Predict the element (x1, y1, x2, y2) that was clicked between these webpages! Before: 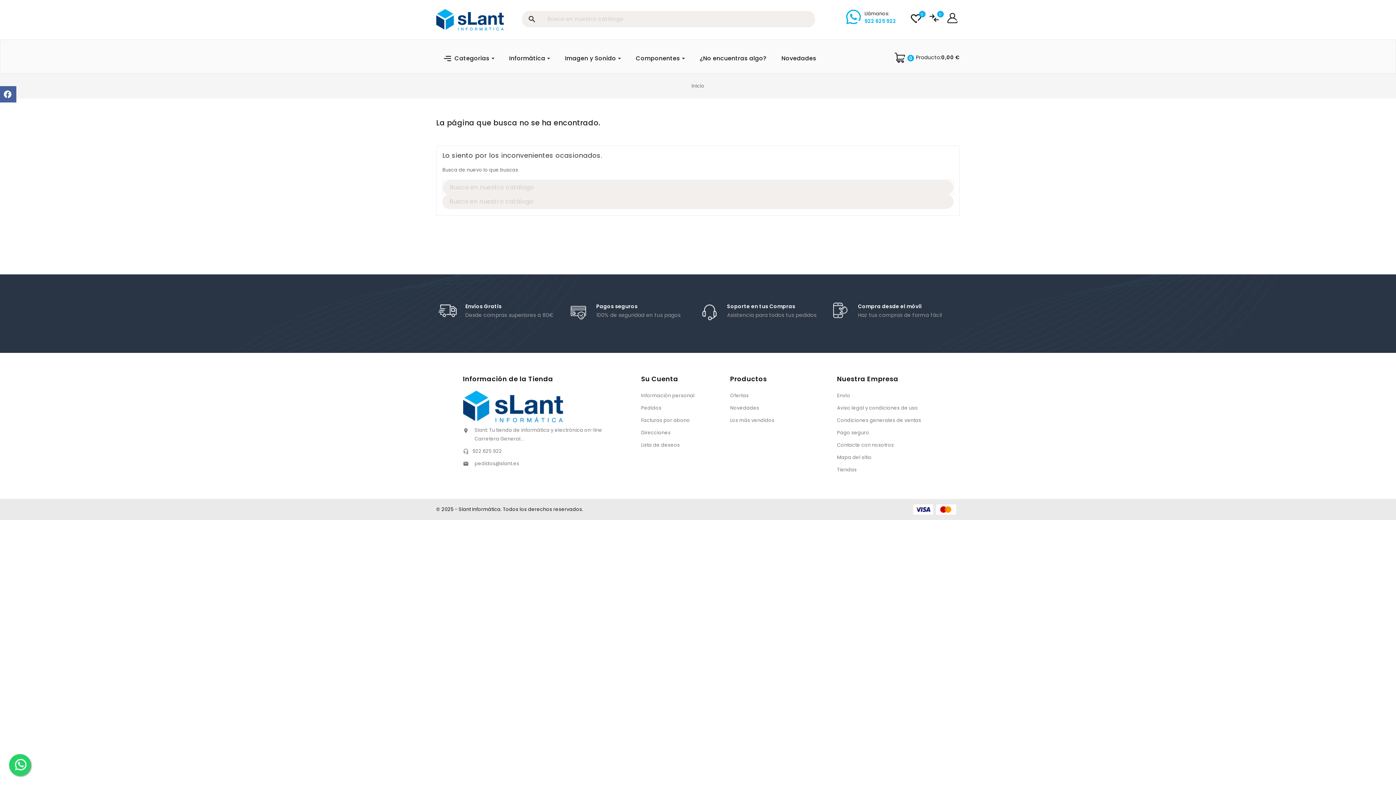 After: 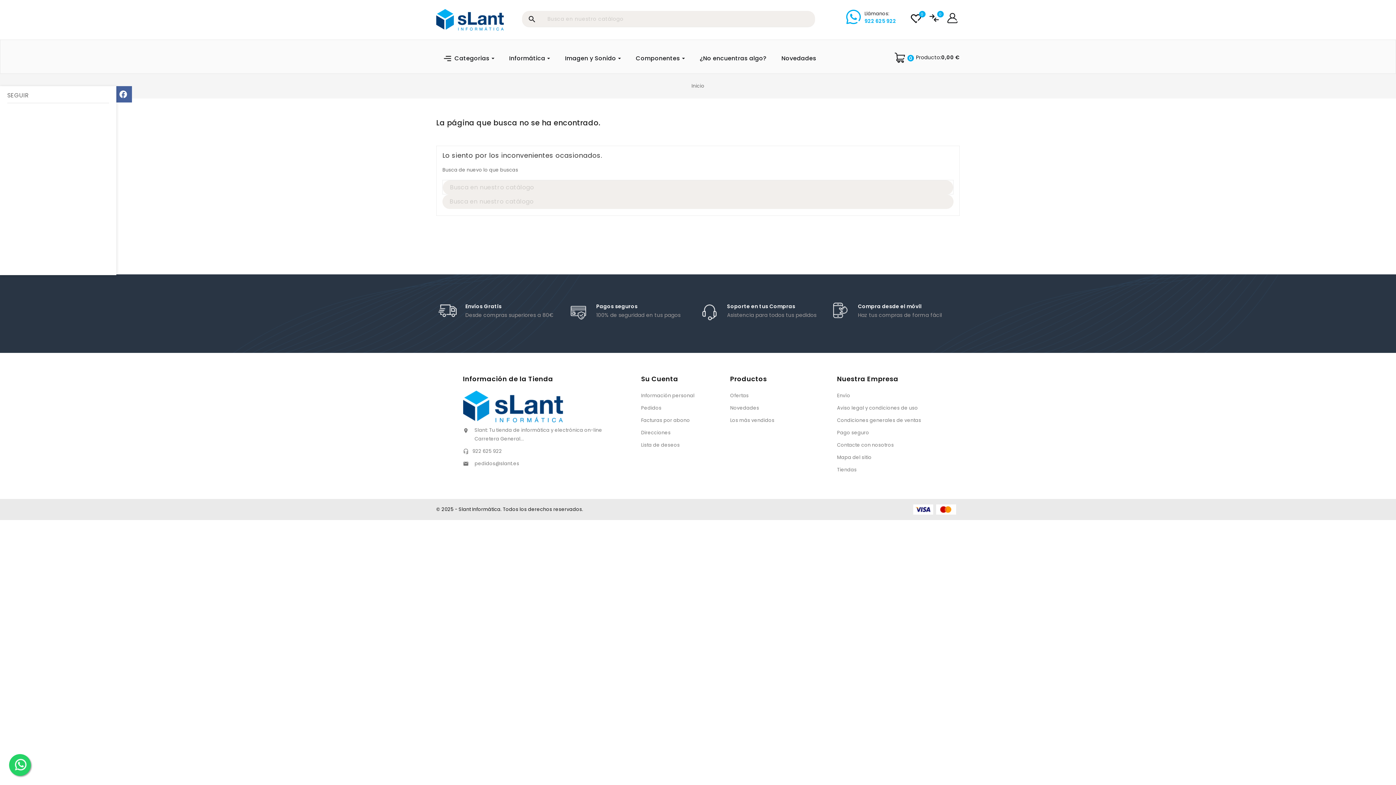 Action: bbox: (0, 86, 16, 102) label: facebook